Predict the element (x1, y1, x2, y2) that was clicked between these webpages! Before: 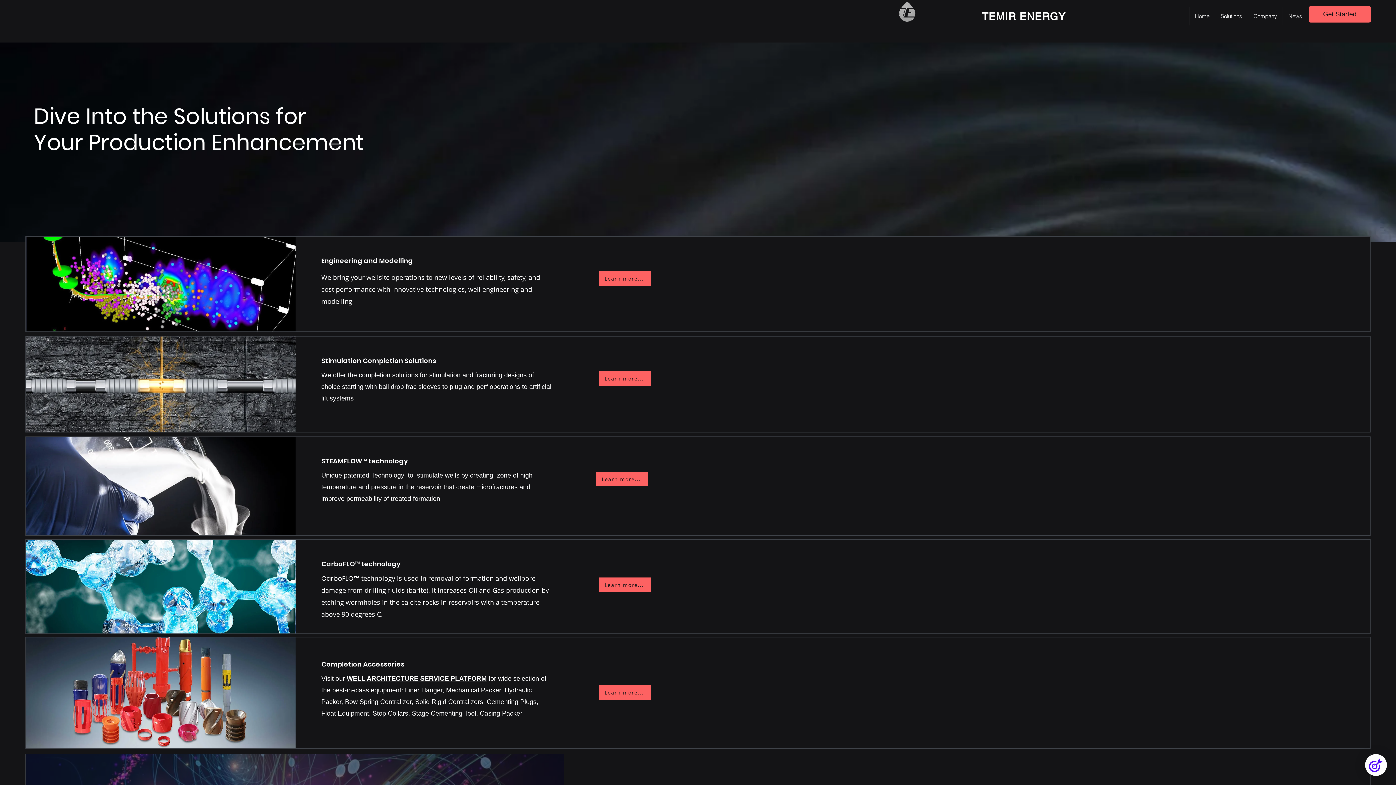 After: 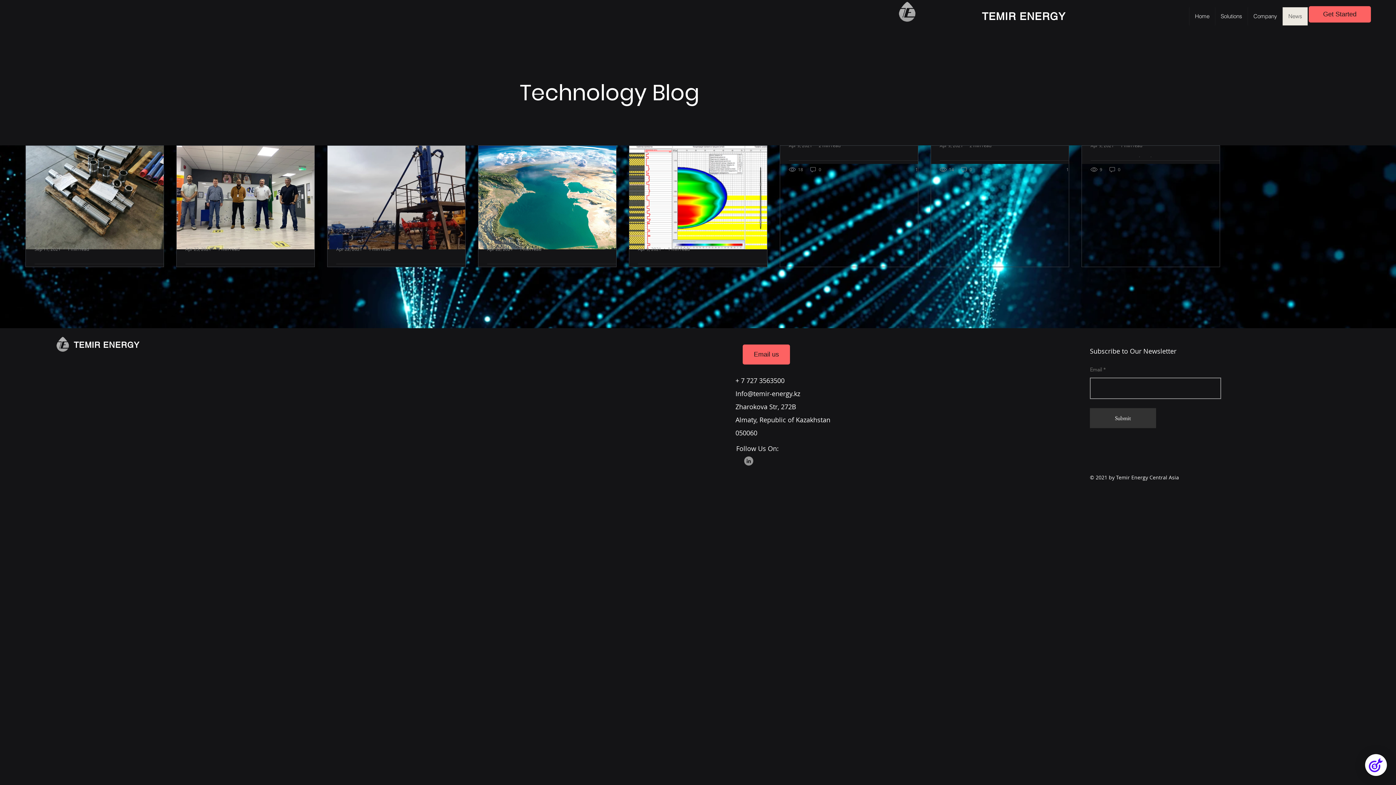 Action: label: News bbox: (1282, 7, 1308, 25)